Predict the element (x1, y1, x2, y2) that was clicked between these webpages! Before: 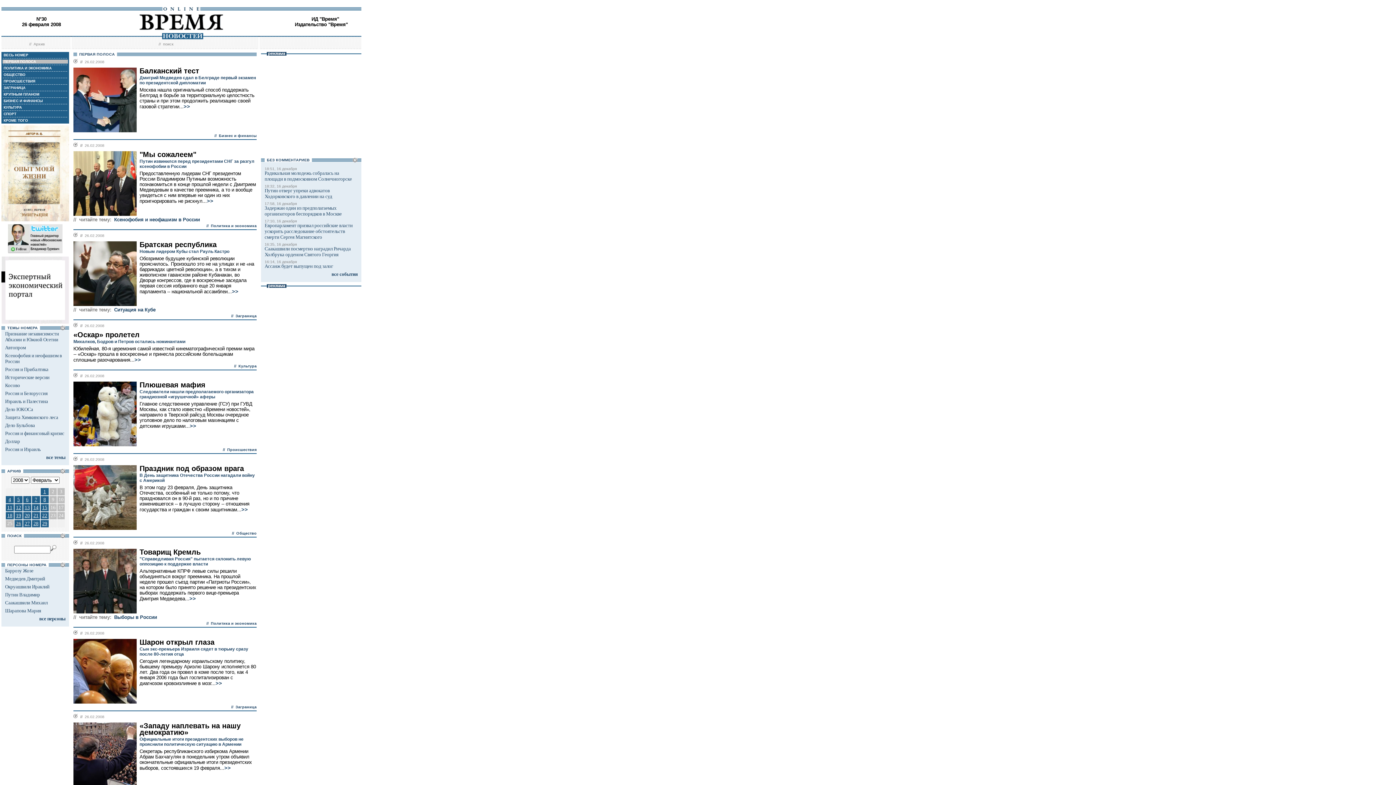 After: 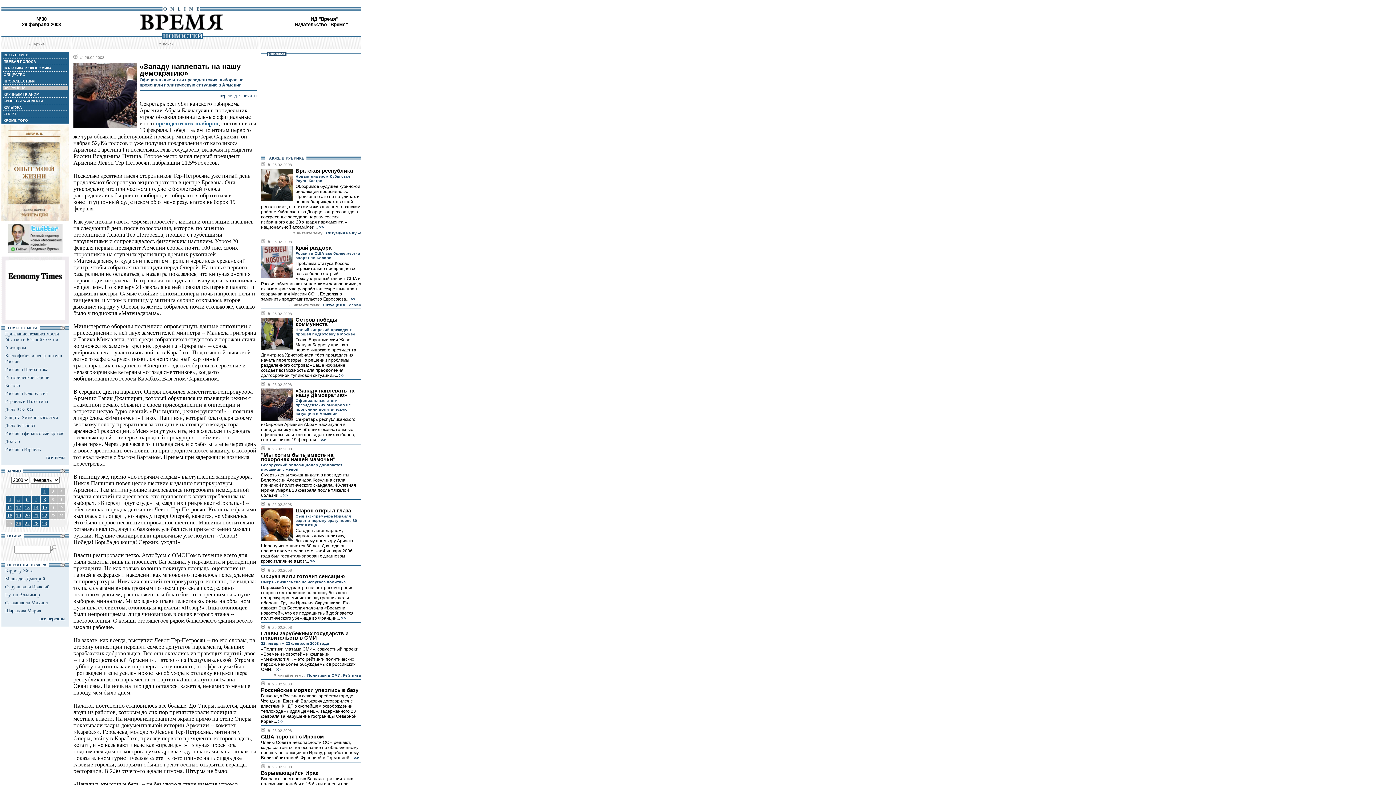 Action: label: >> bbox: (224, 765, 230, 771)